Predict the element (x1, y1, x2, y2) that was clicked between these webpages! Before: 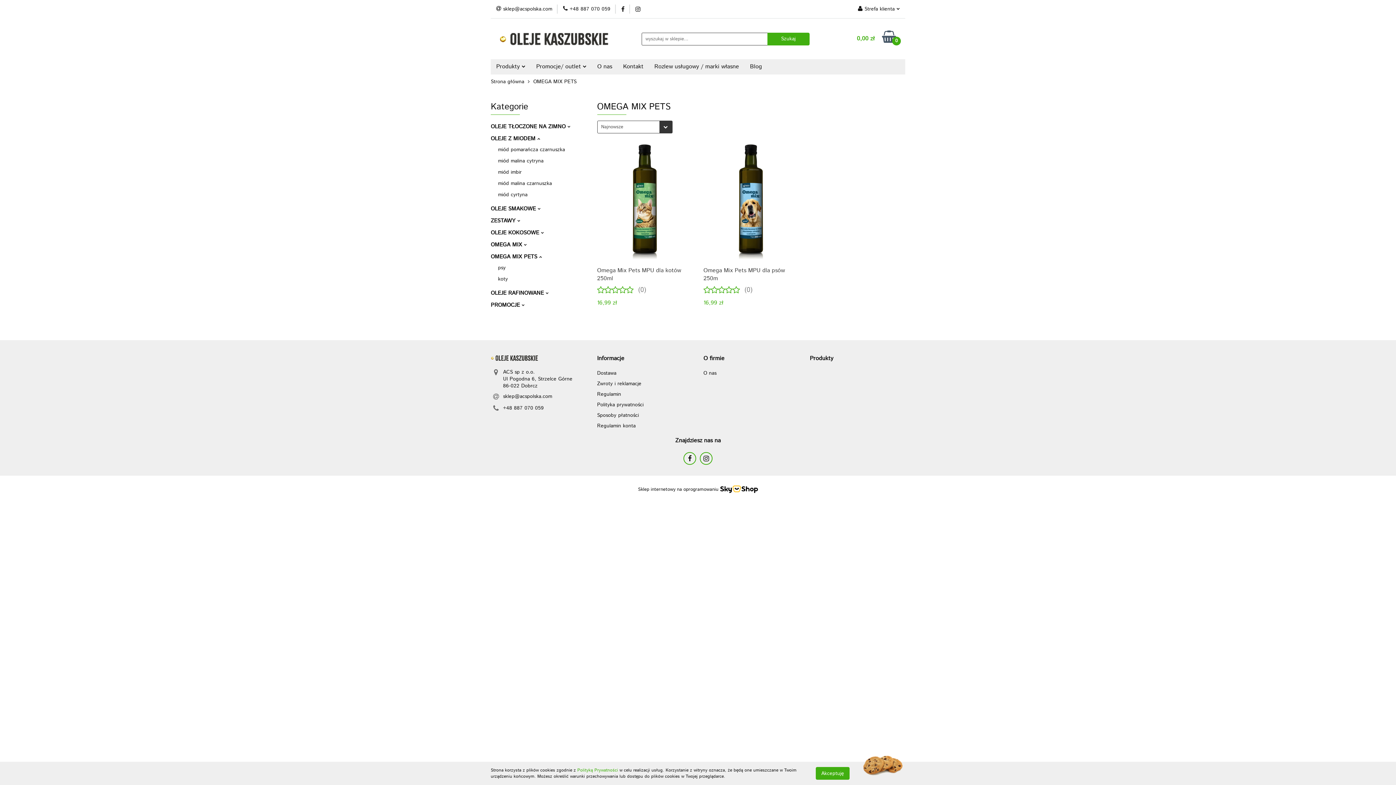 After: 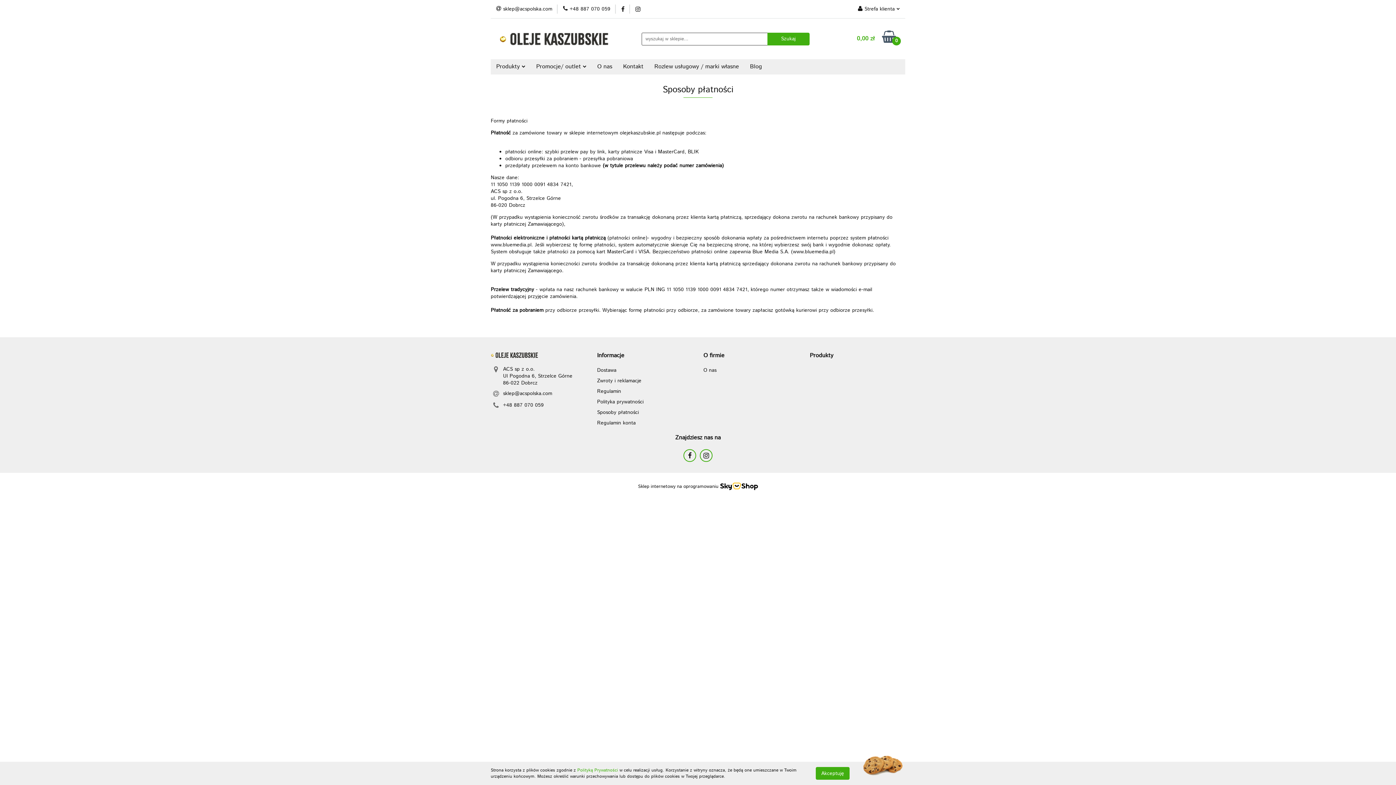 Action: label: Sposoby płatności bbox: (597, 412, 639, 419)